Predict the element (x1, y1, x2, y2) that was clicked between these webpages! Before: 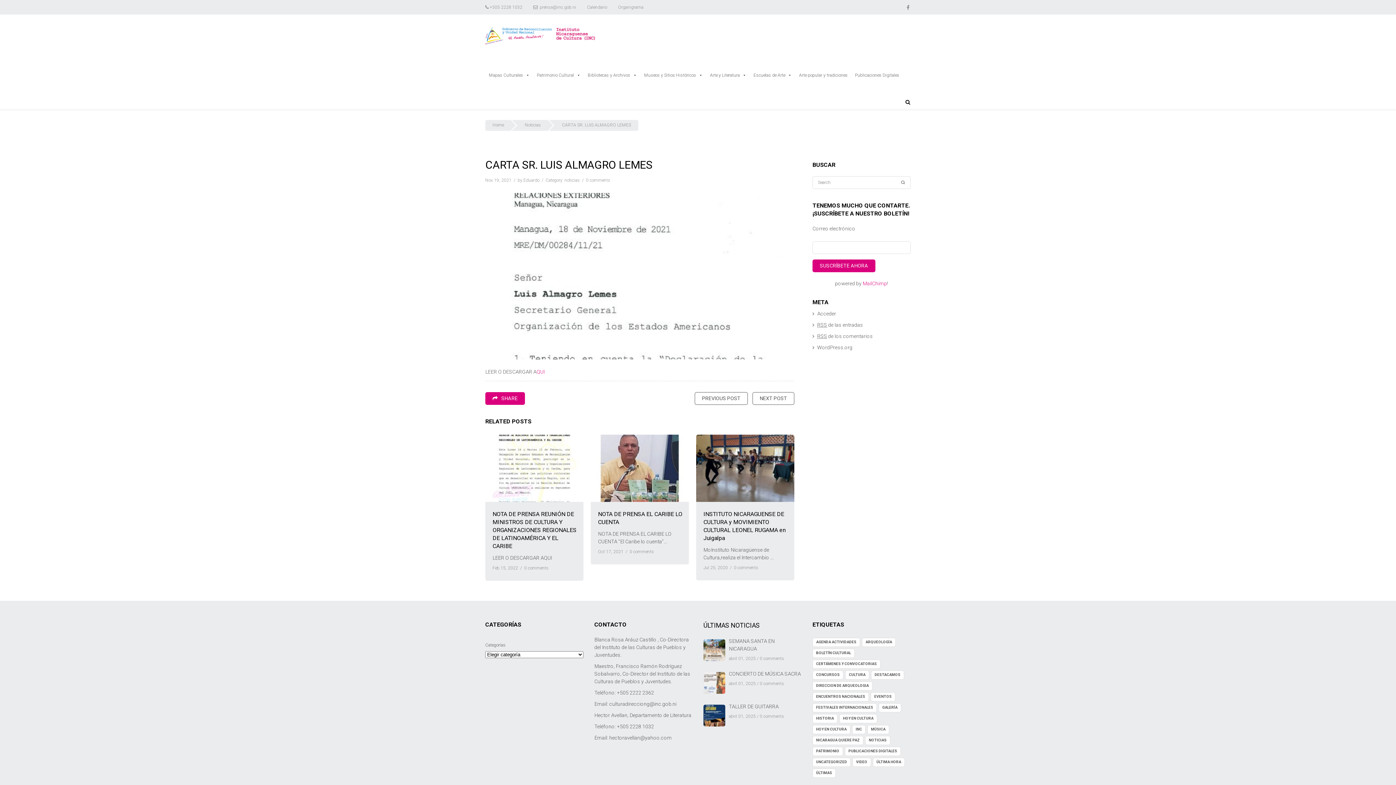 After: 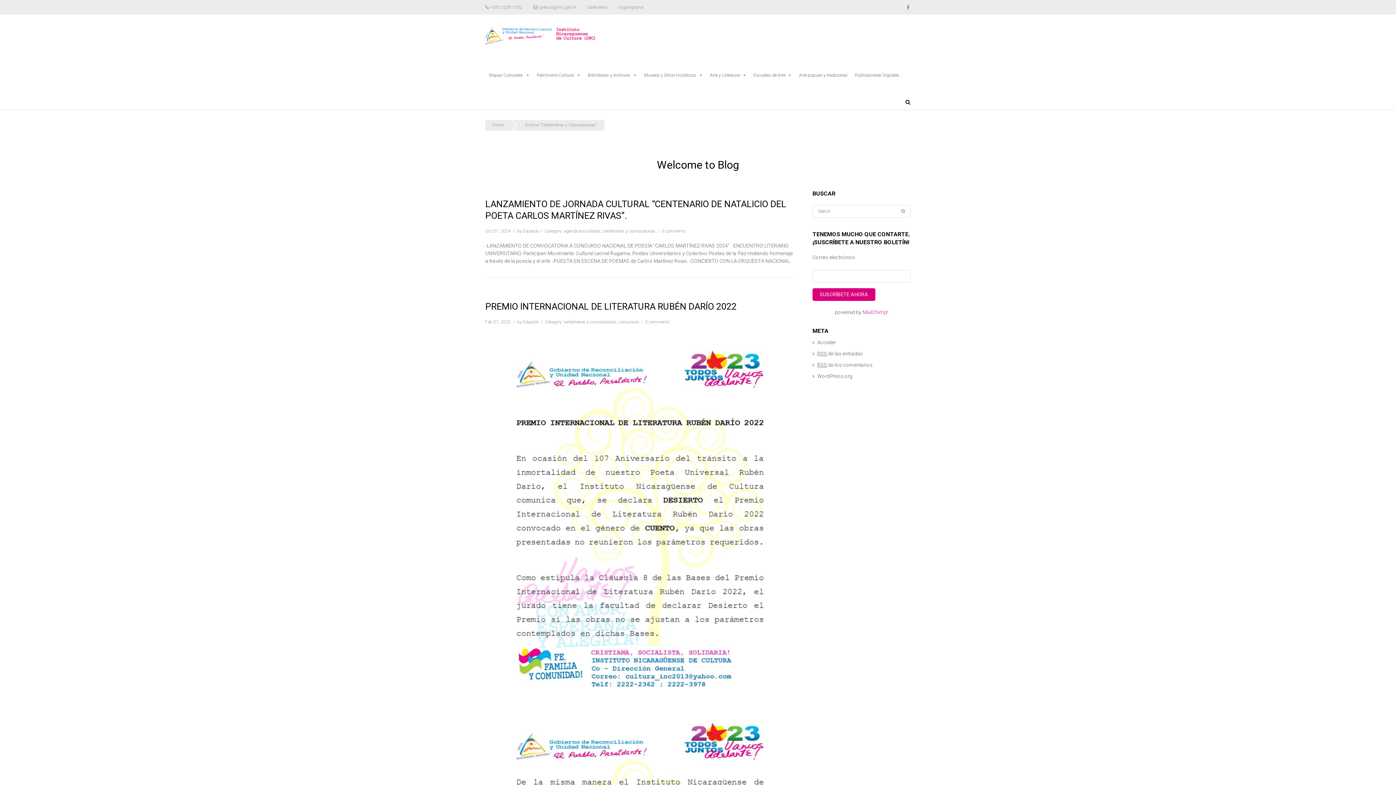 Action: label: CERTÁMENES Y CONVOCATORIAS bbox: (812, 659, 880, 668)